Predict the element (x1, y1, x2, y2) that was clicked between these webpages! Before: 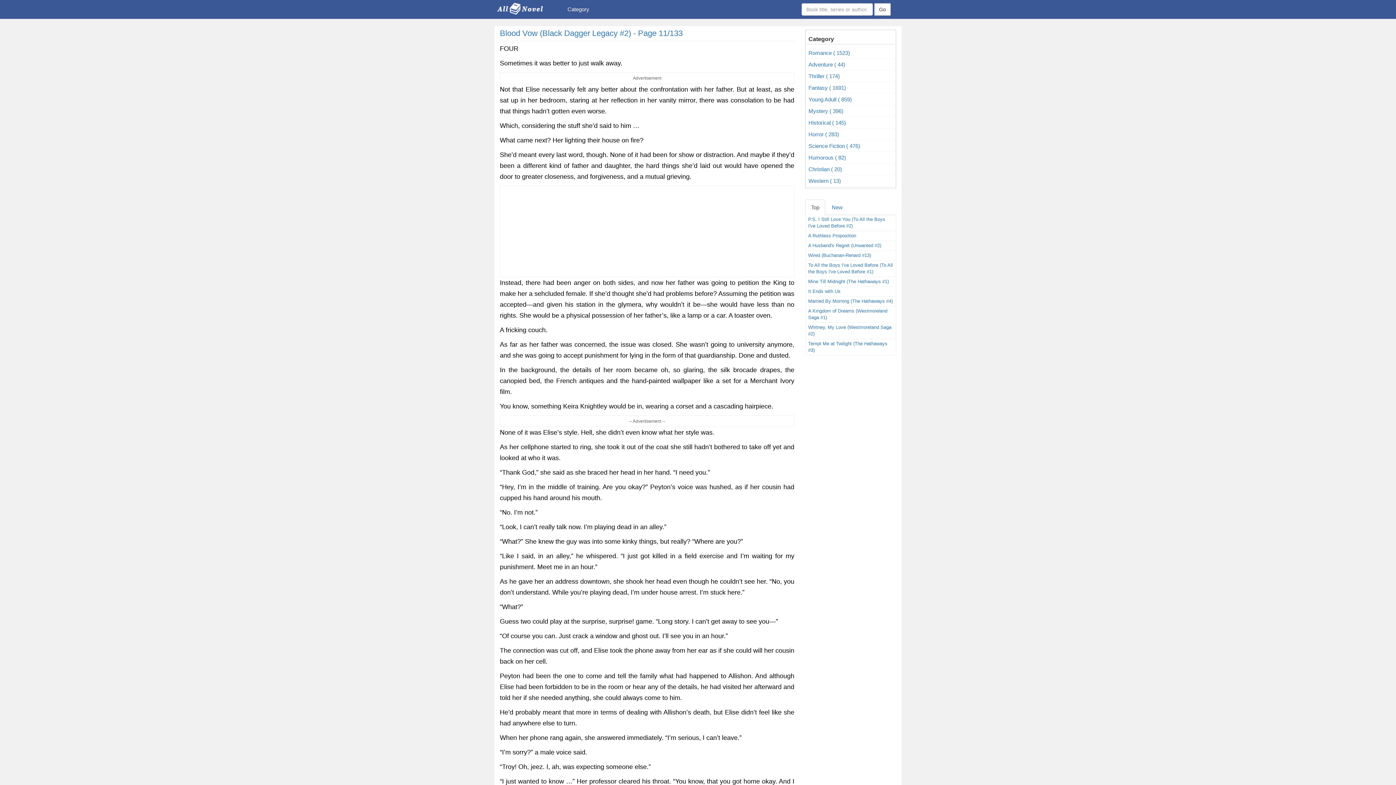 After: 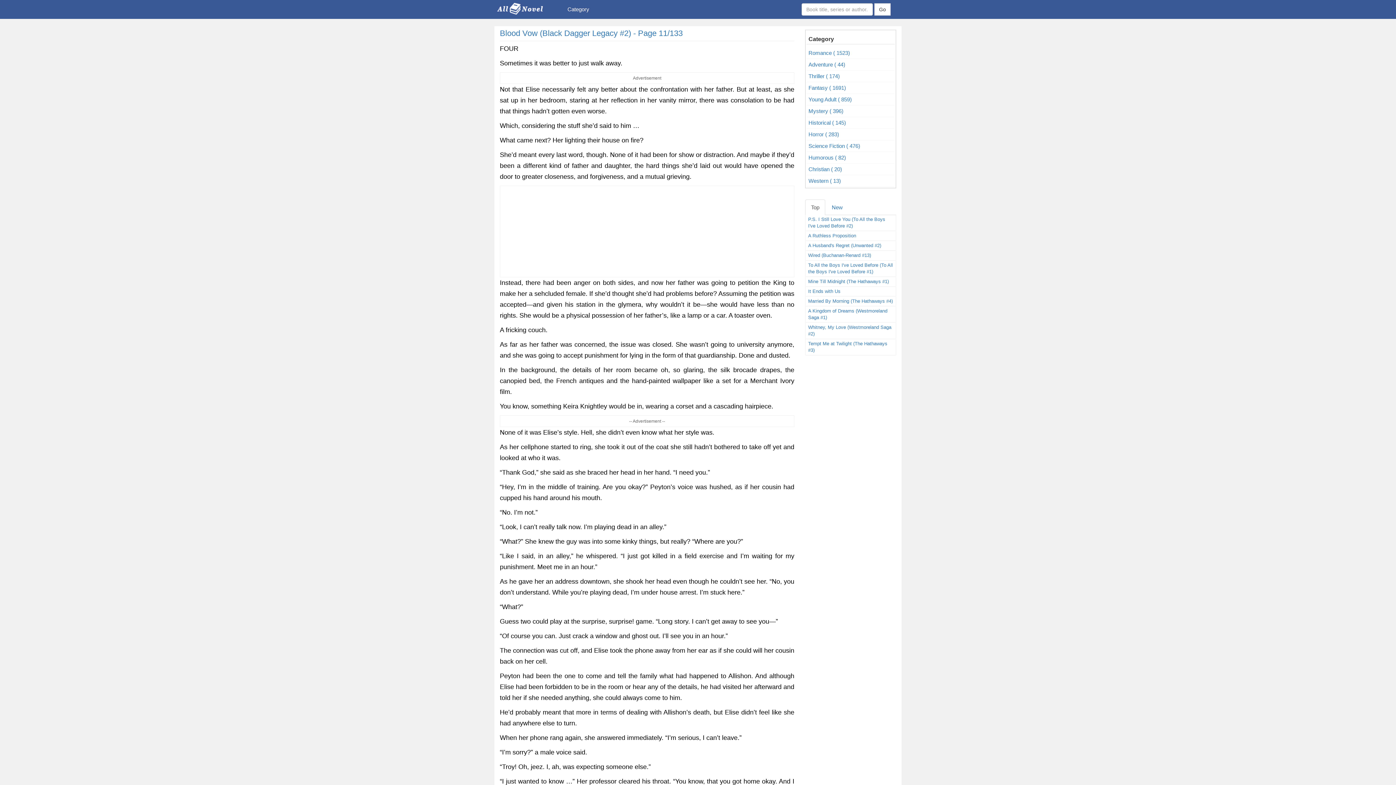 Action: bbox: (805, 199, 825, 215) label: Top